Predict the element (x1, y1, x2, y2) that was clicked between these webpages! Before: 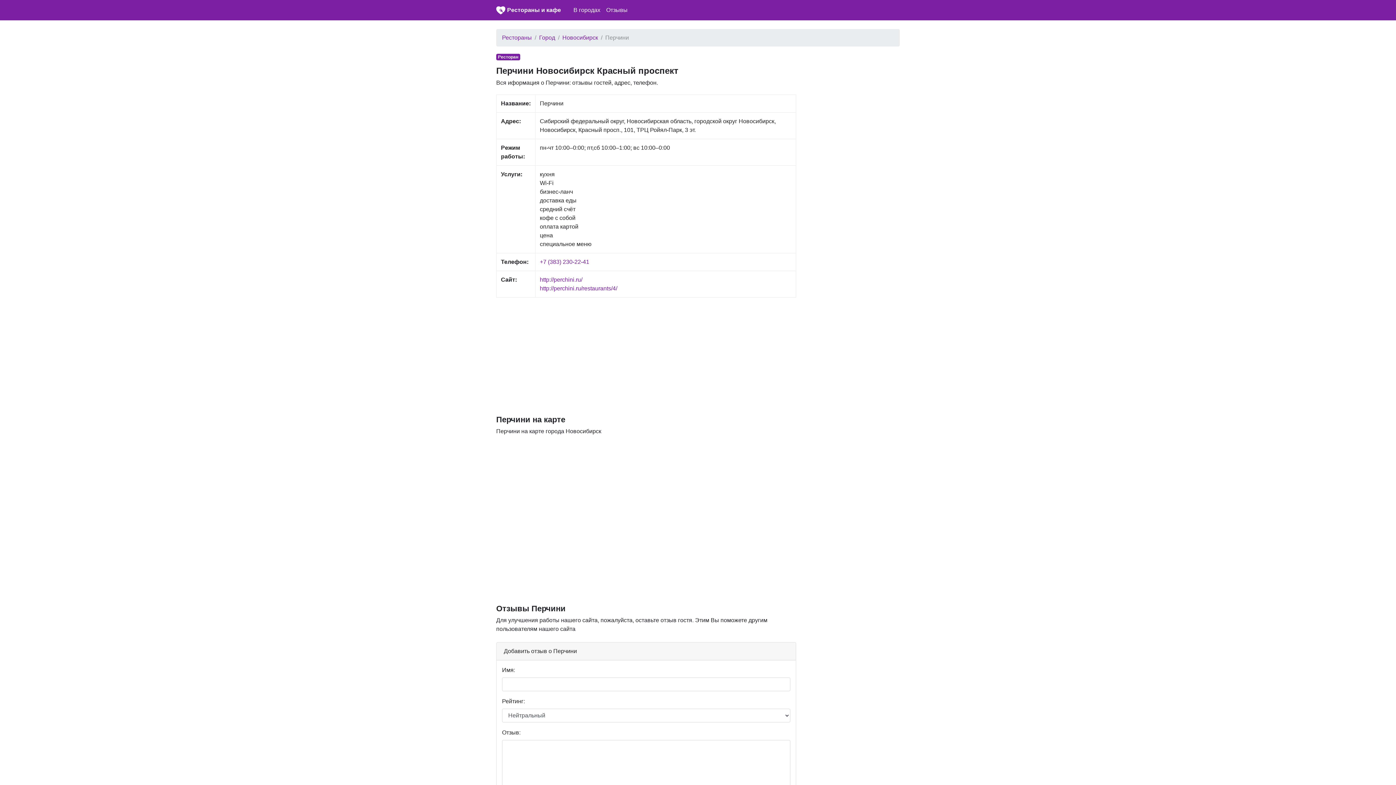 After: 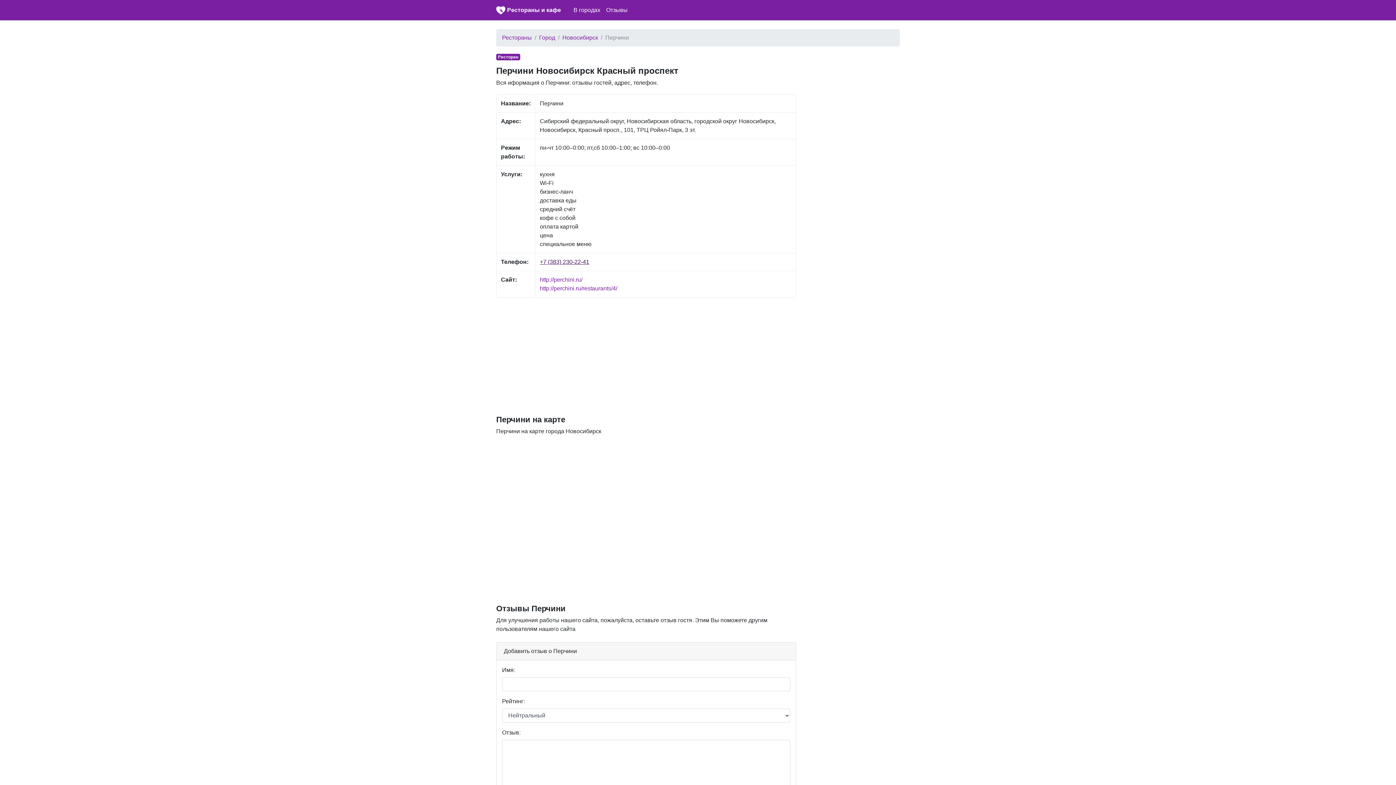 Action: label: +7 (383) 230-22-41 bbox: (540, 257, 791, 266)